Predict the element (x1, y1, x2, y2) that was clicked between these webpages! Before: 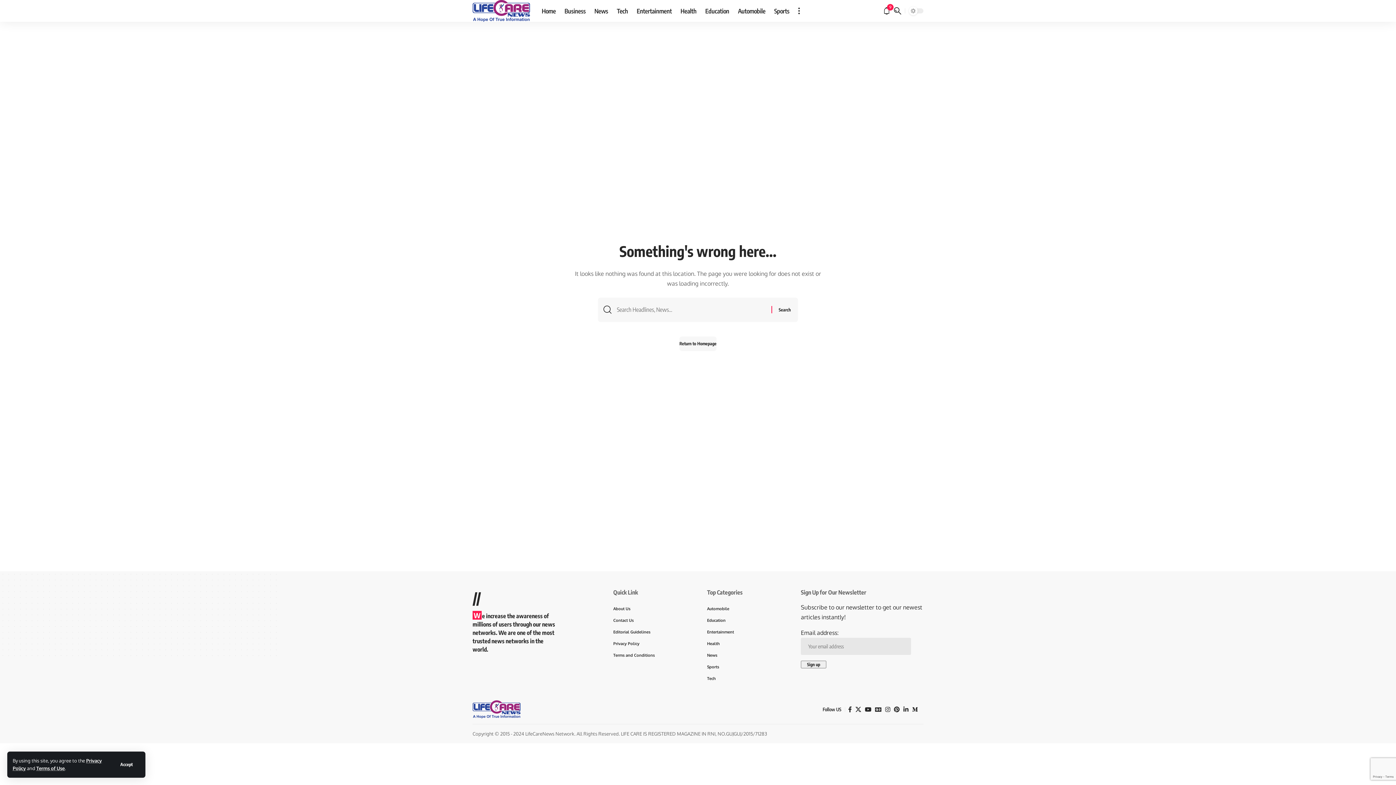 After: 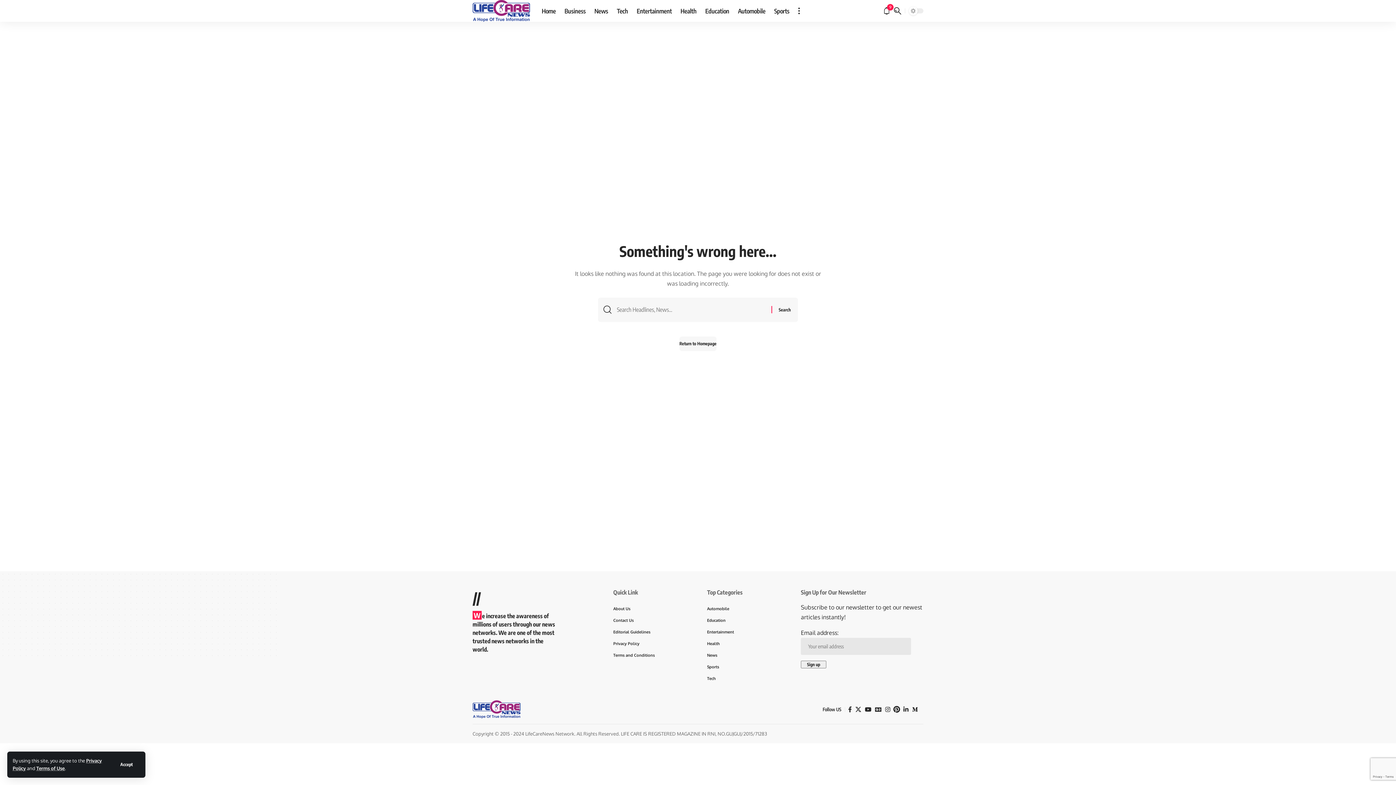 Action: bbox: (892, 704, 901, 714) label: Pinterest